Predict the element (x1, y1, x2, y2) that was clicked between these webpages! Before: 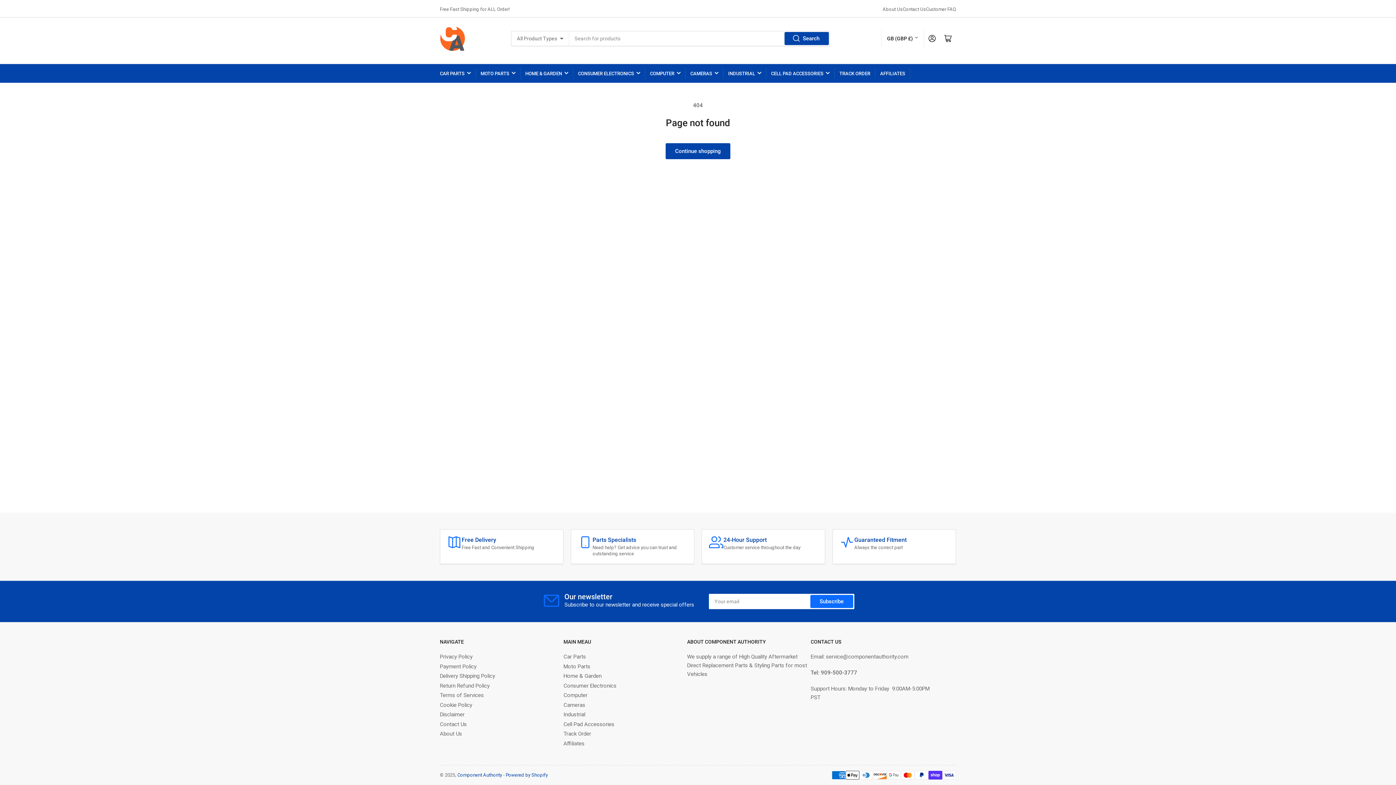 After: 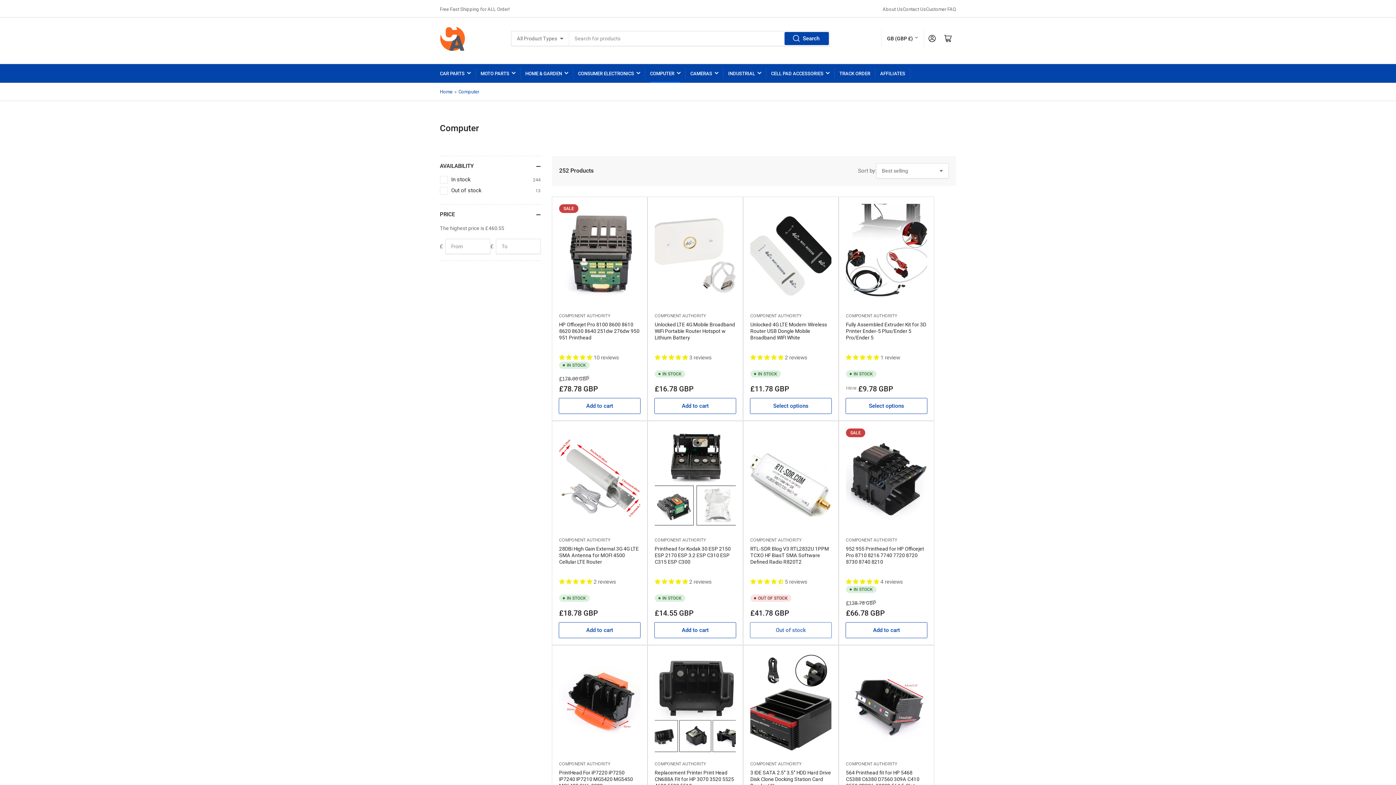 Action: bbox: (563, 692, 587, 698) label: Computer